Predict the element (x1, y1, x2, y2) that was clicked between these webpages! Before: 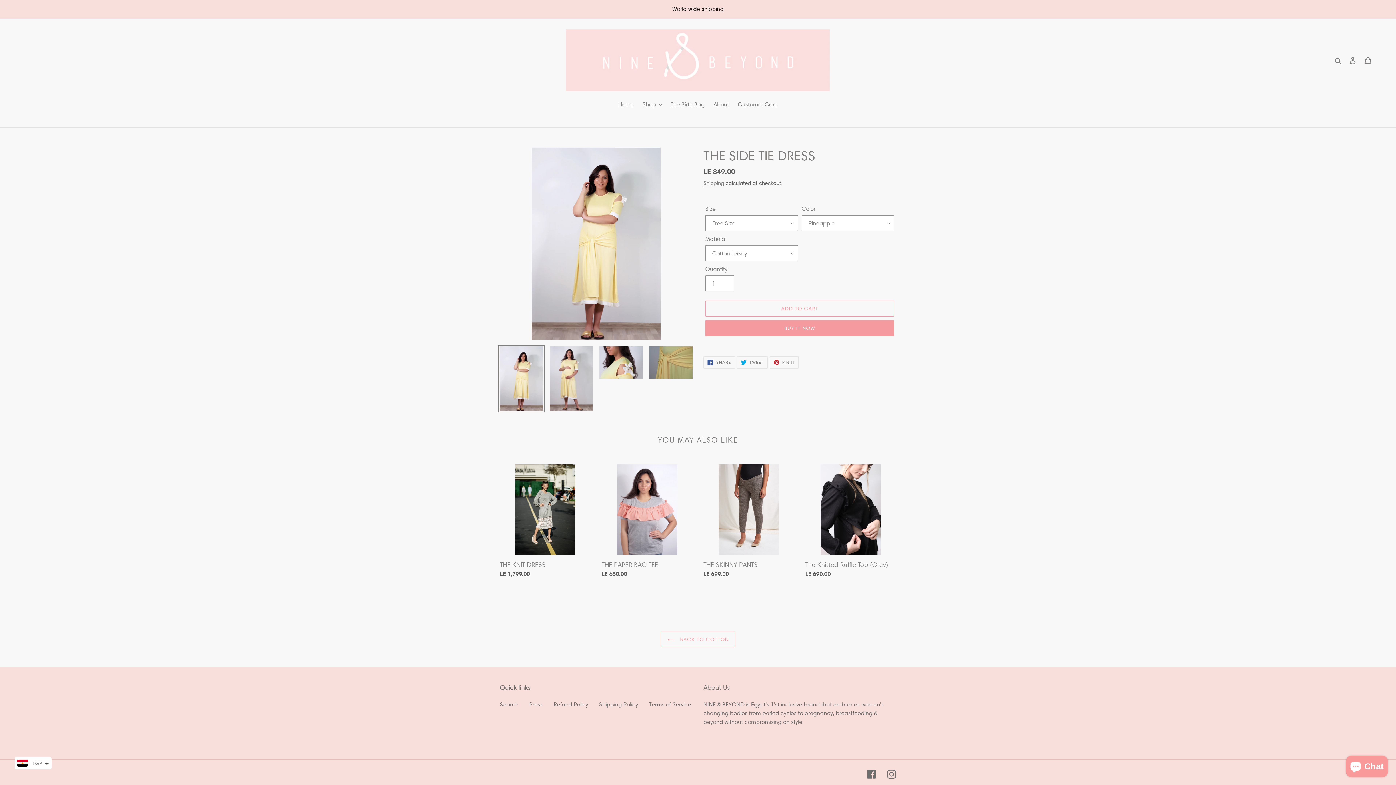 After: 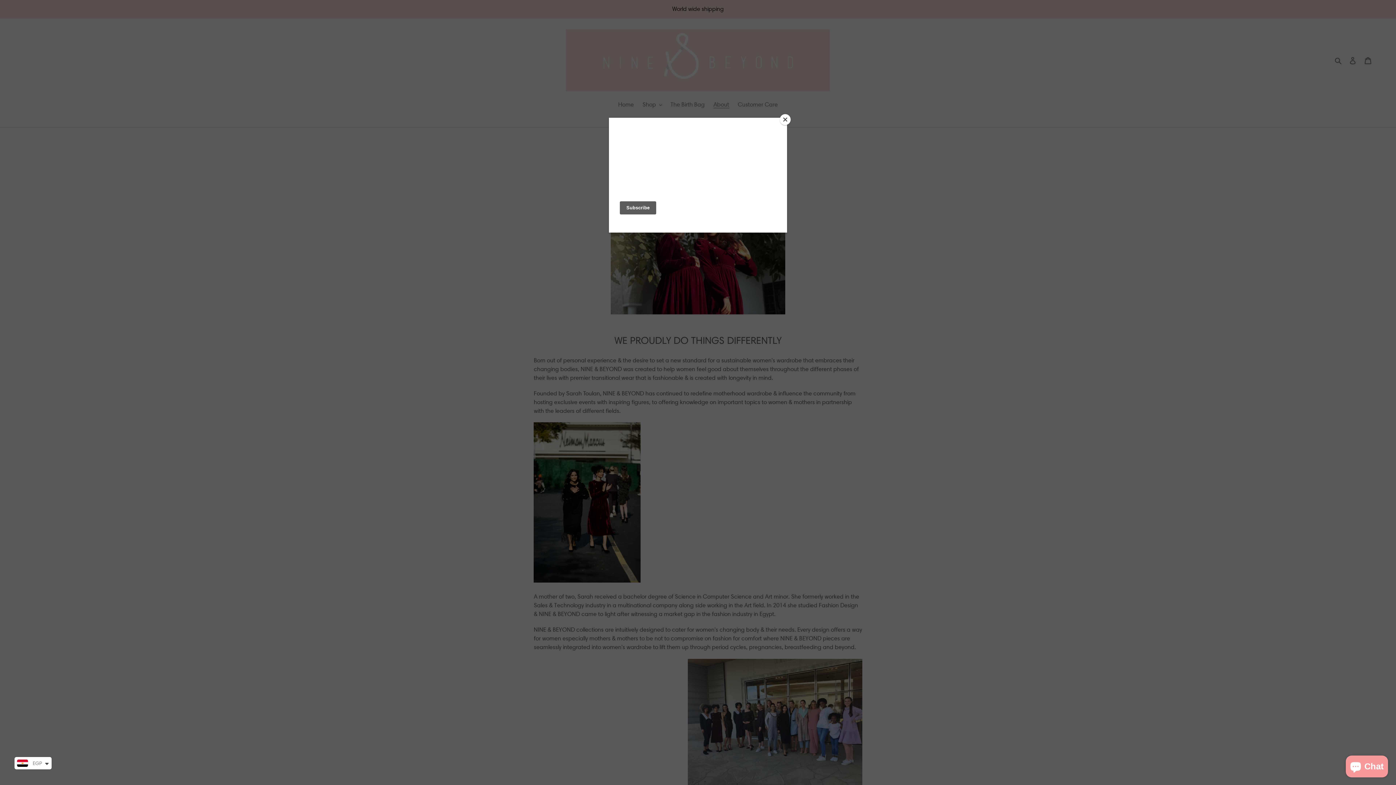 Action: bbox: (710, 100, 732, 110) label: About